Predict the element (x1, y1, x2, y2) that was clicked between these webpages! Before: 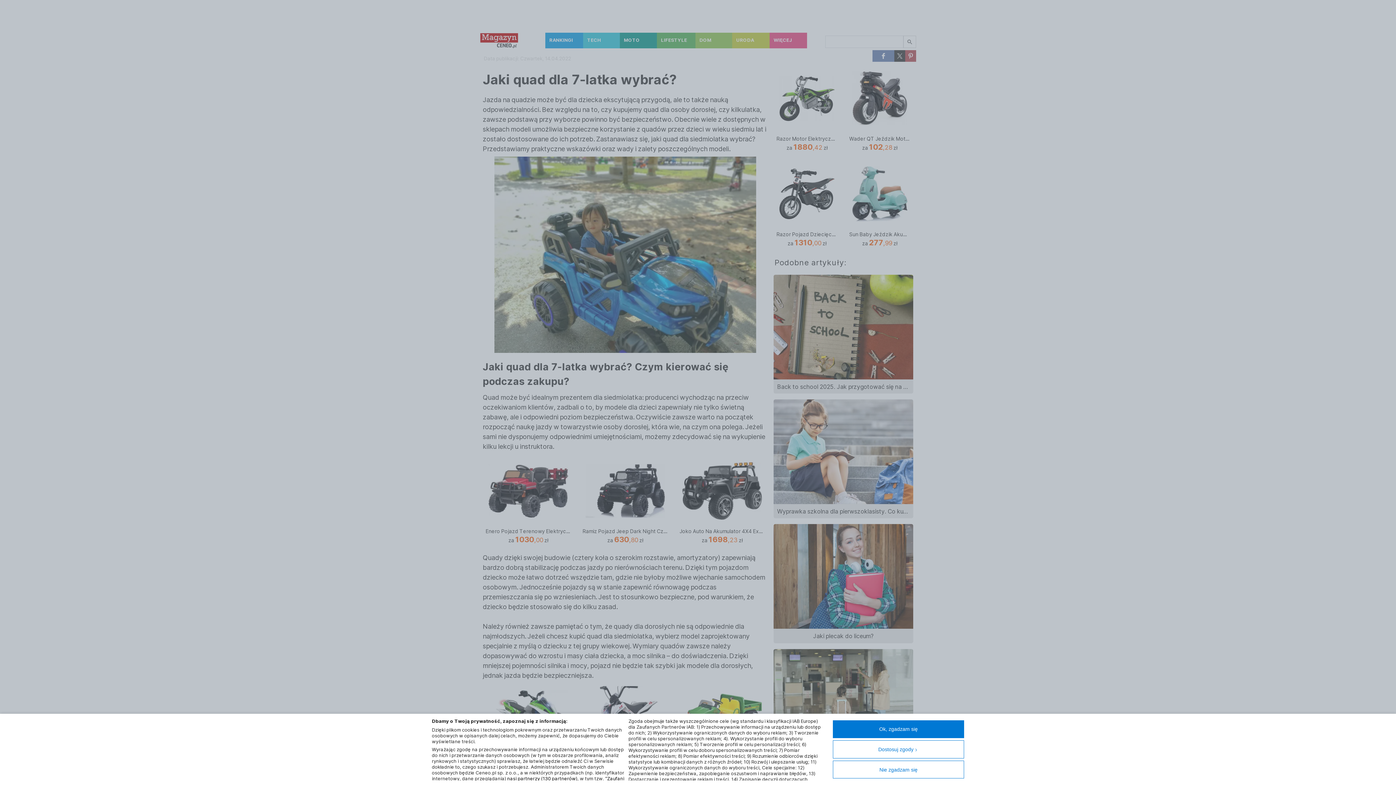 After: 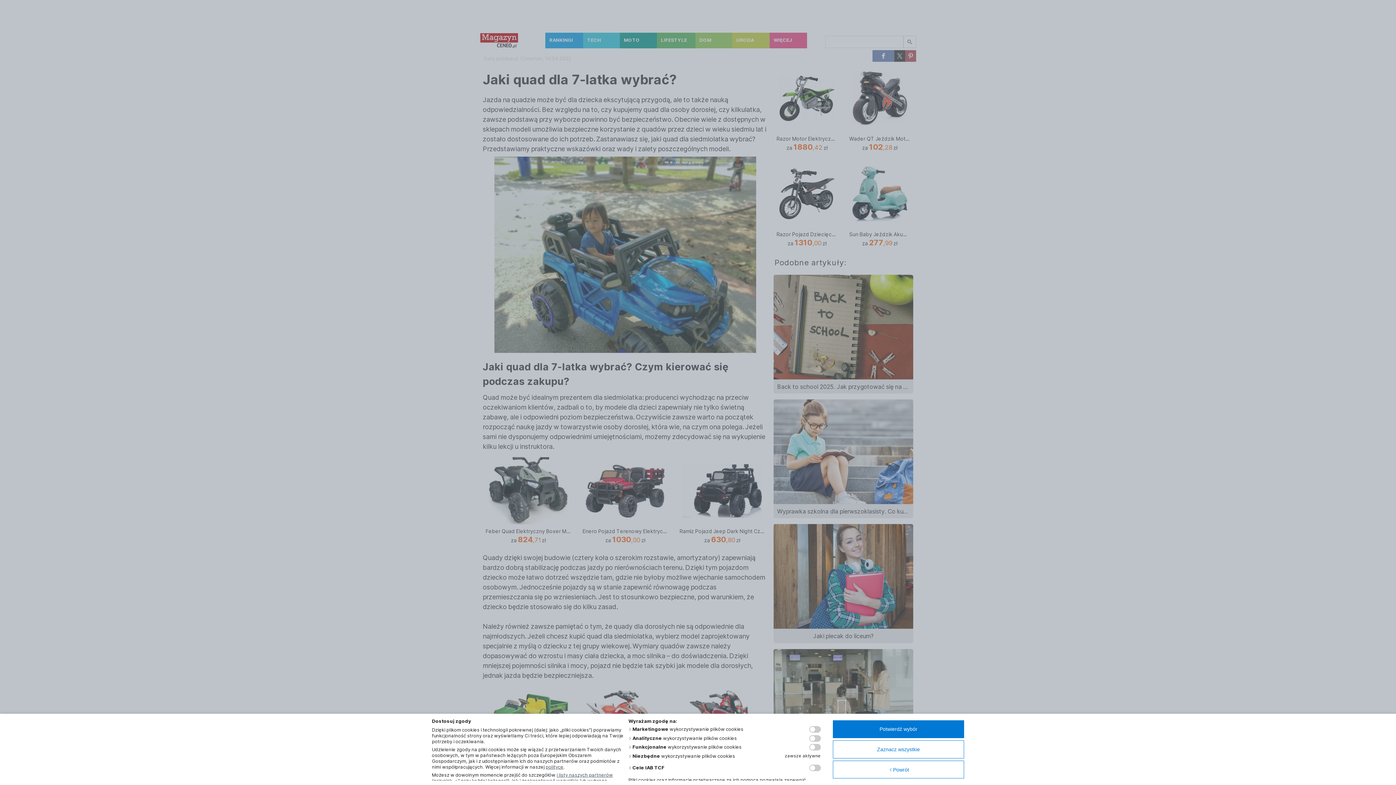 Action: label: Dostosuj zgody bbox: (833, 740, 964, 758)